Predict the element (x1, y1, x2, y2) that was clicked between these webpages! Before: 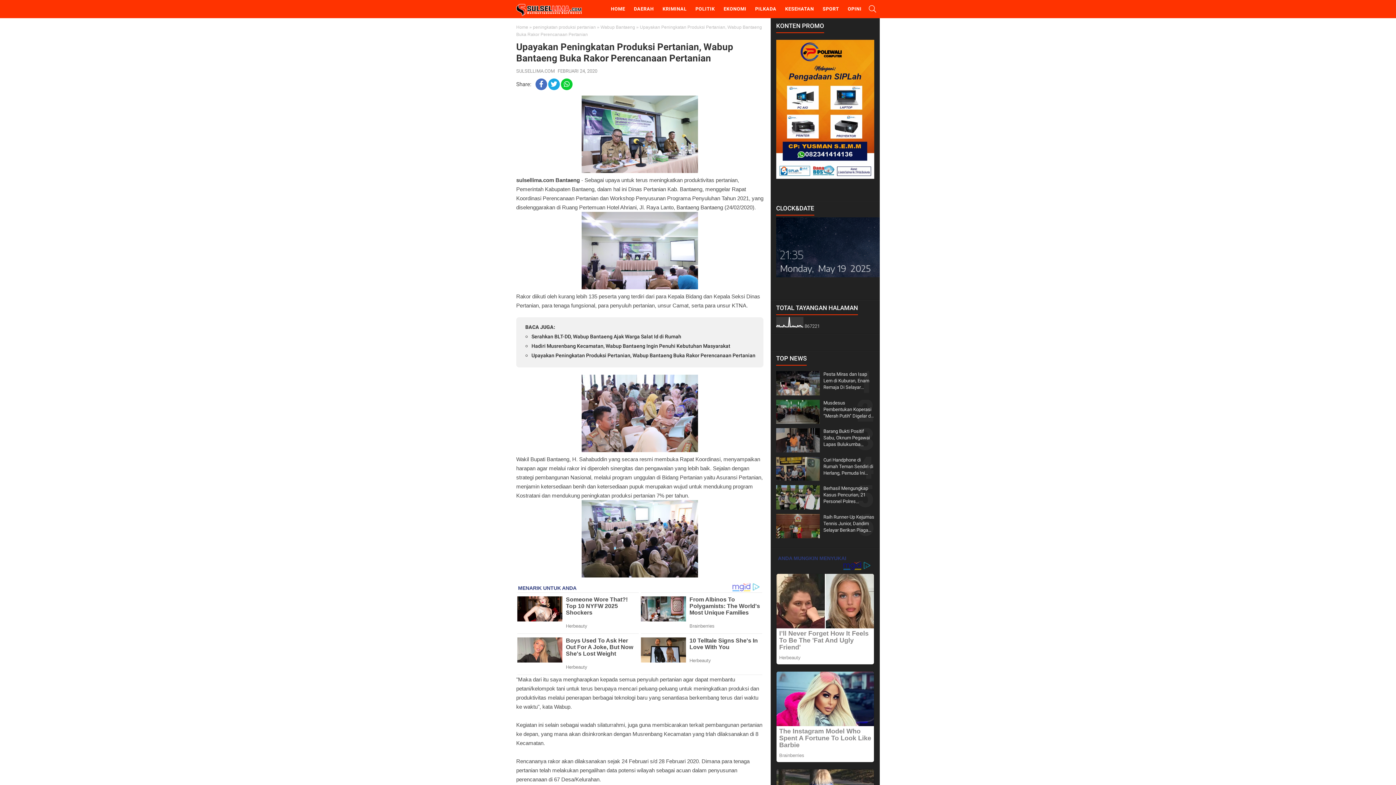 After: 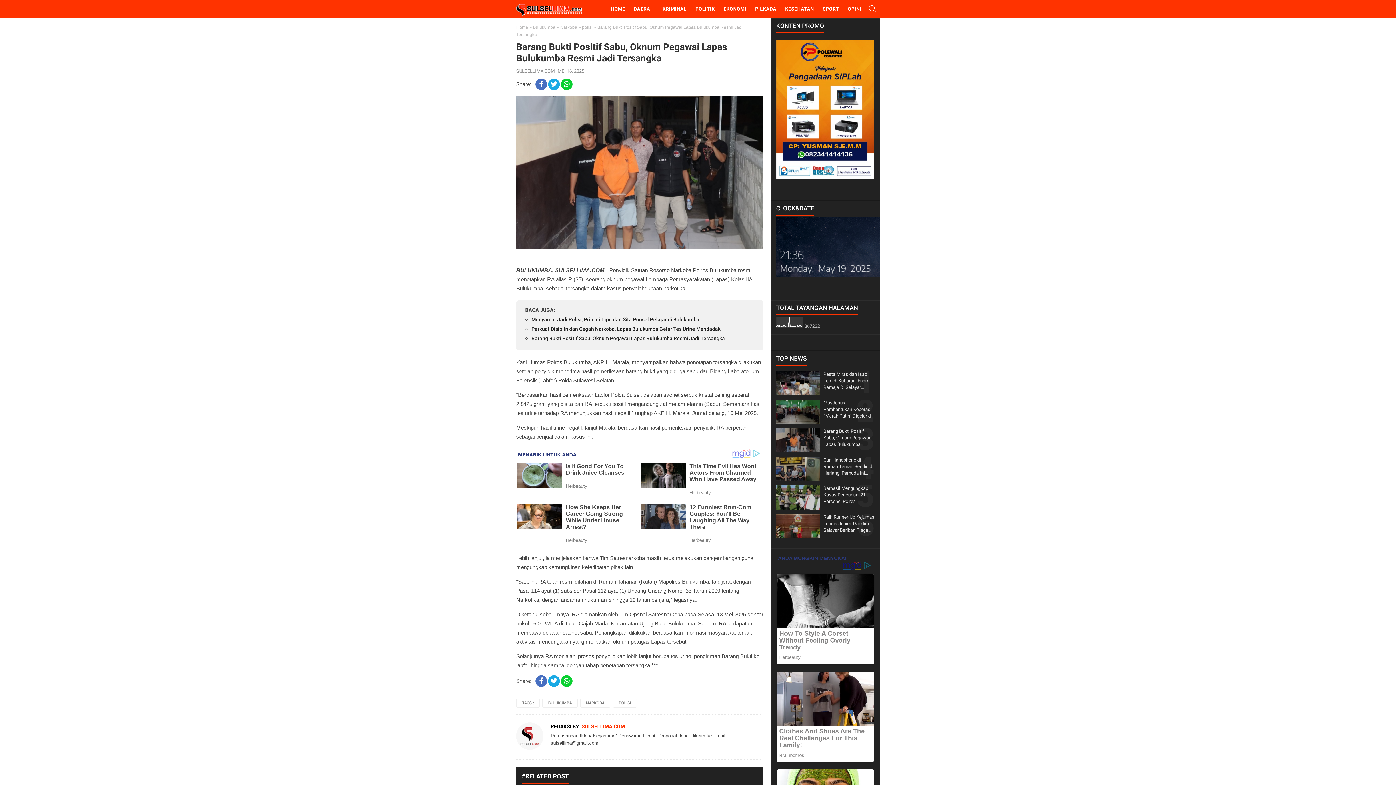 Action: bbox: (776, 428, 820, 460)